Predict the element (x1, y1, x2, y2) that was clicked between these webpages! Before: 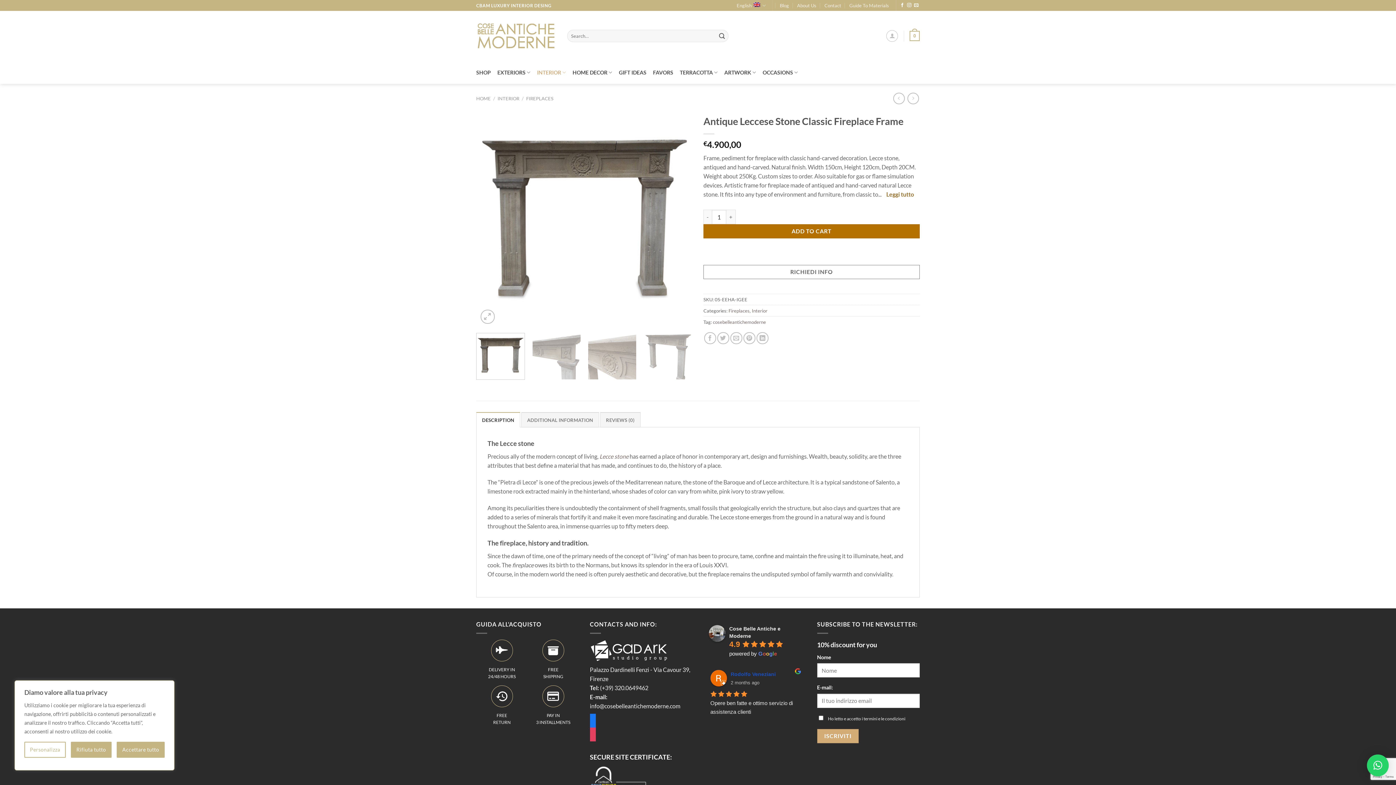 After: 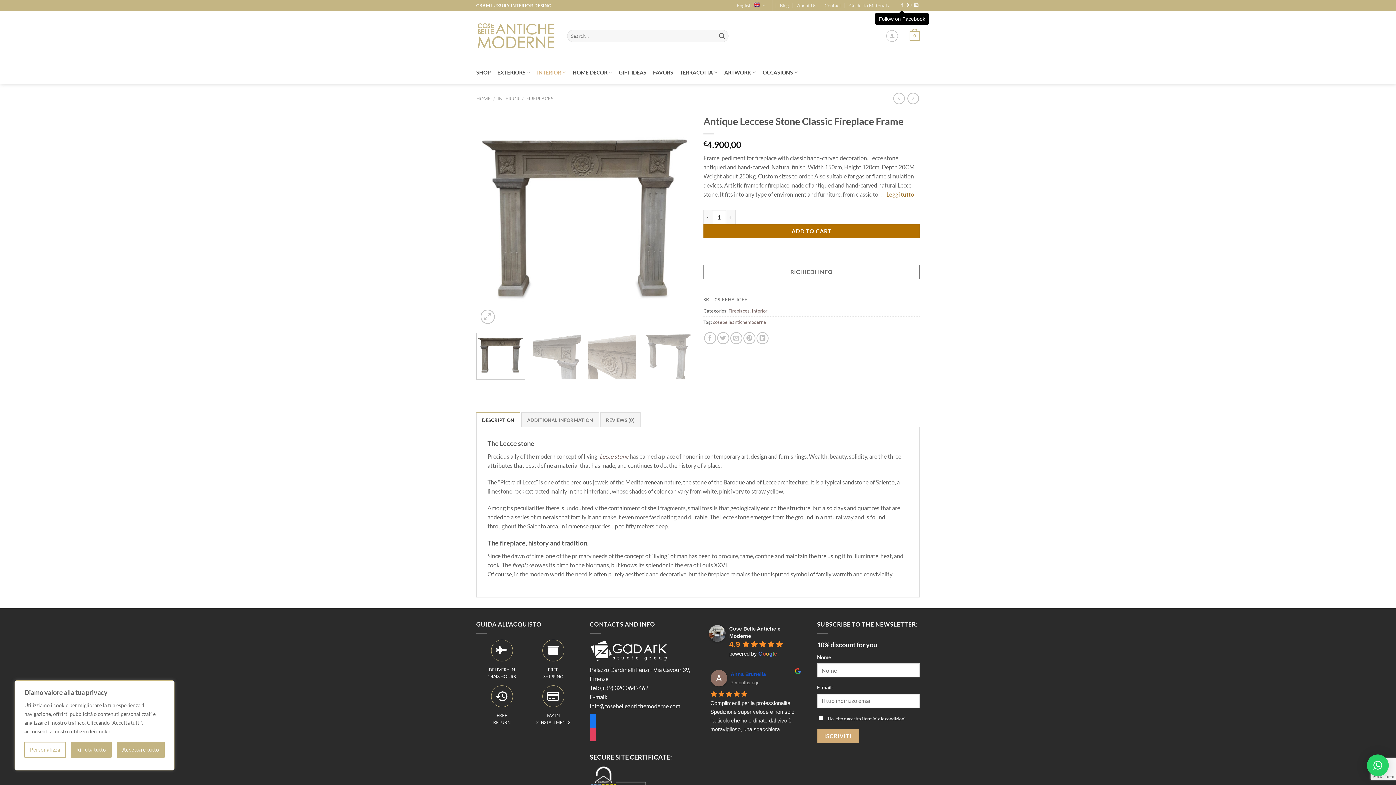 Action: bbox: (900, 3, 904, 8) label: Follow on Facebook